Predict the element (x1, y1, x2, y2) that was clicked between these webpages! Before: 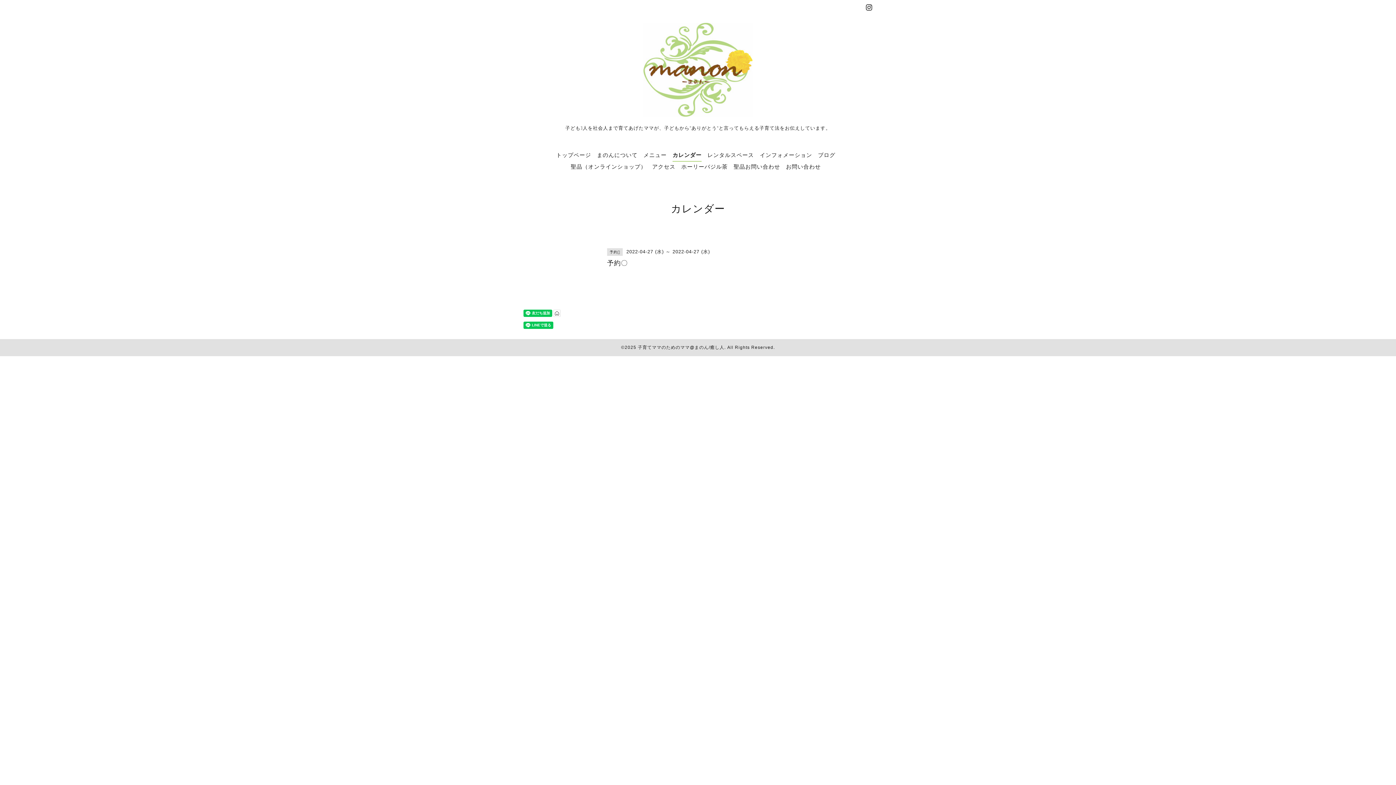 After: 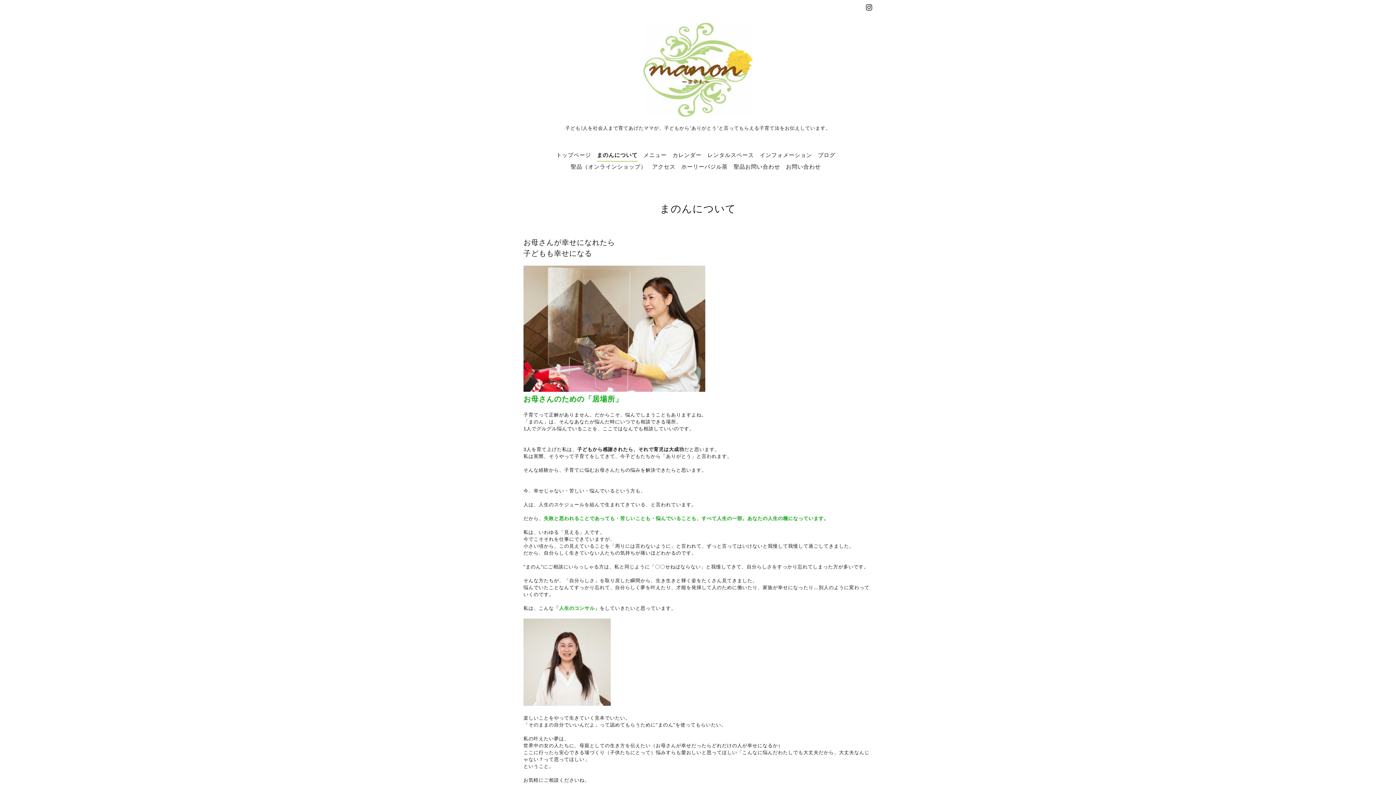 Action: bbox: (597, 151, 637, 158) label: まのんについて